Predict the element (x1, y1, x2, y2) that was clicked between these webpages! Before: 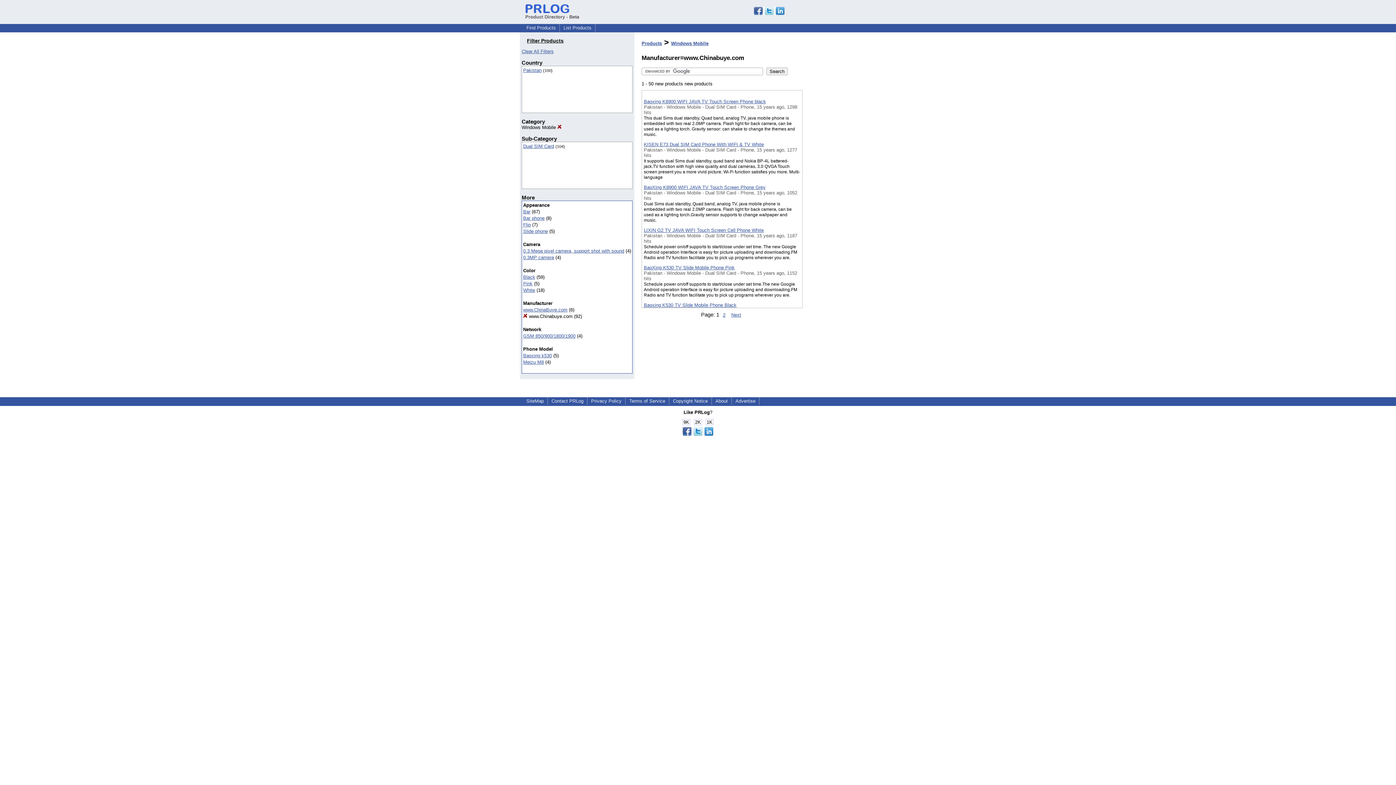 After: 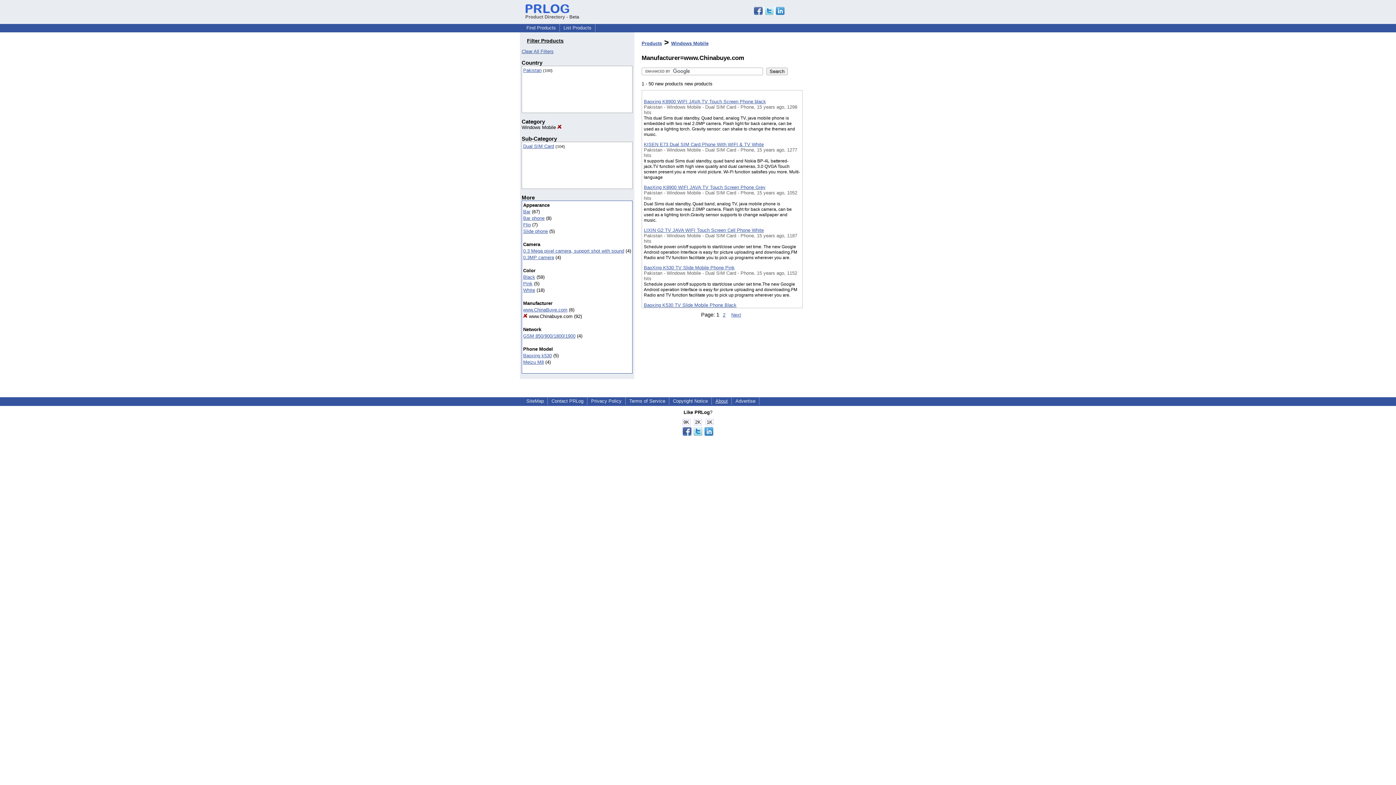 Action: label: About bbox: (712, 398, 730, 404)